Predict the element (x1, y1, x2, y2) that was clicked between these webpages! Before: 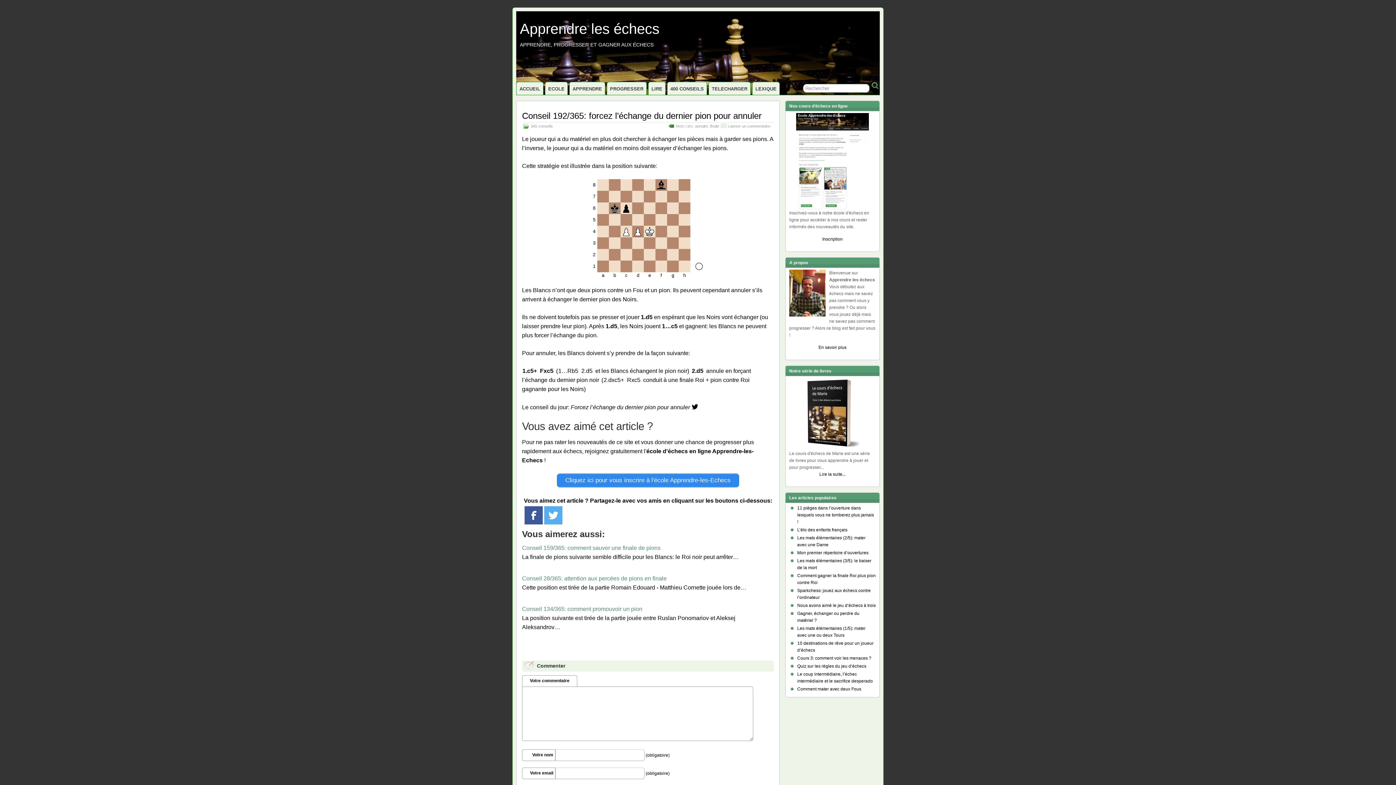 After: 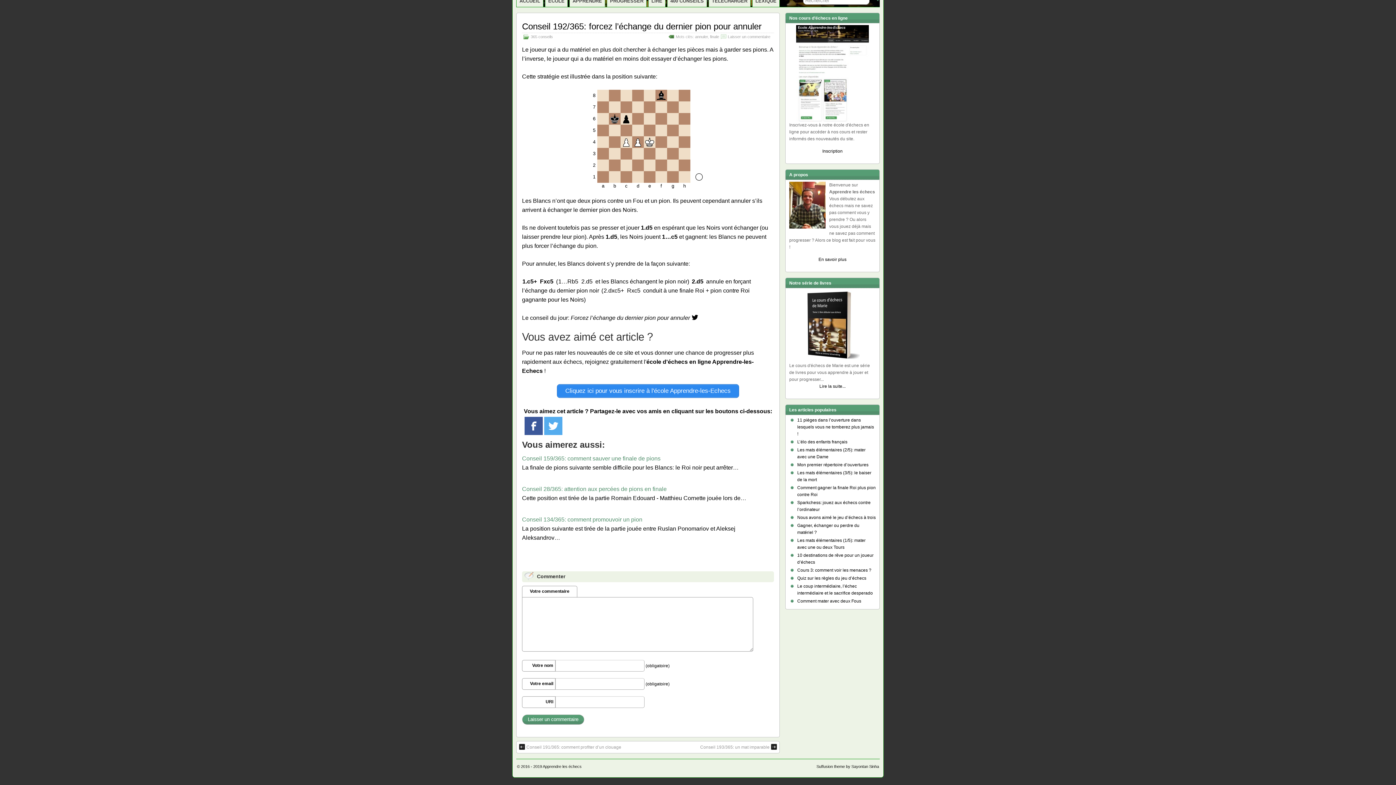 Action: label: Laisser un commentaire bbox: (728, 124, 770, 128)